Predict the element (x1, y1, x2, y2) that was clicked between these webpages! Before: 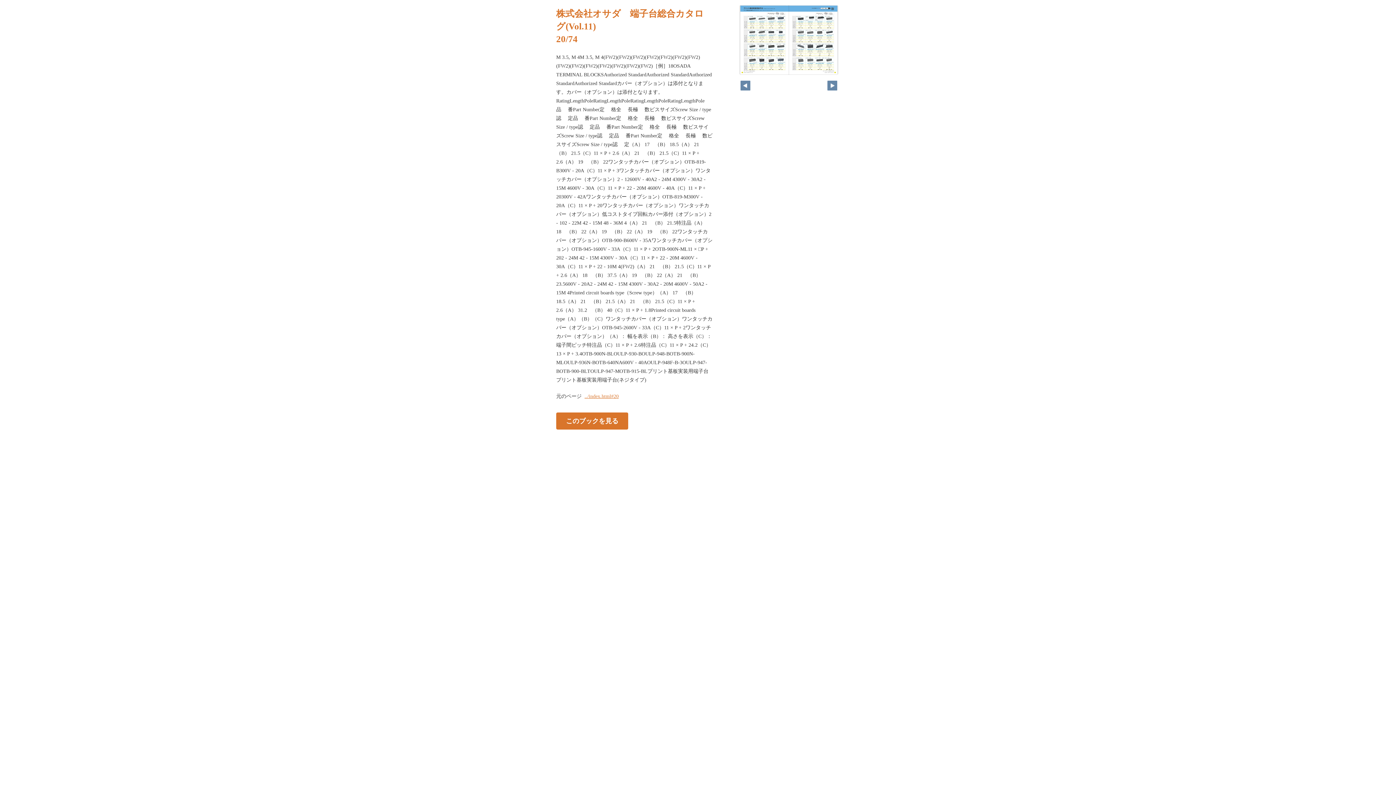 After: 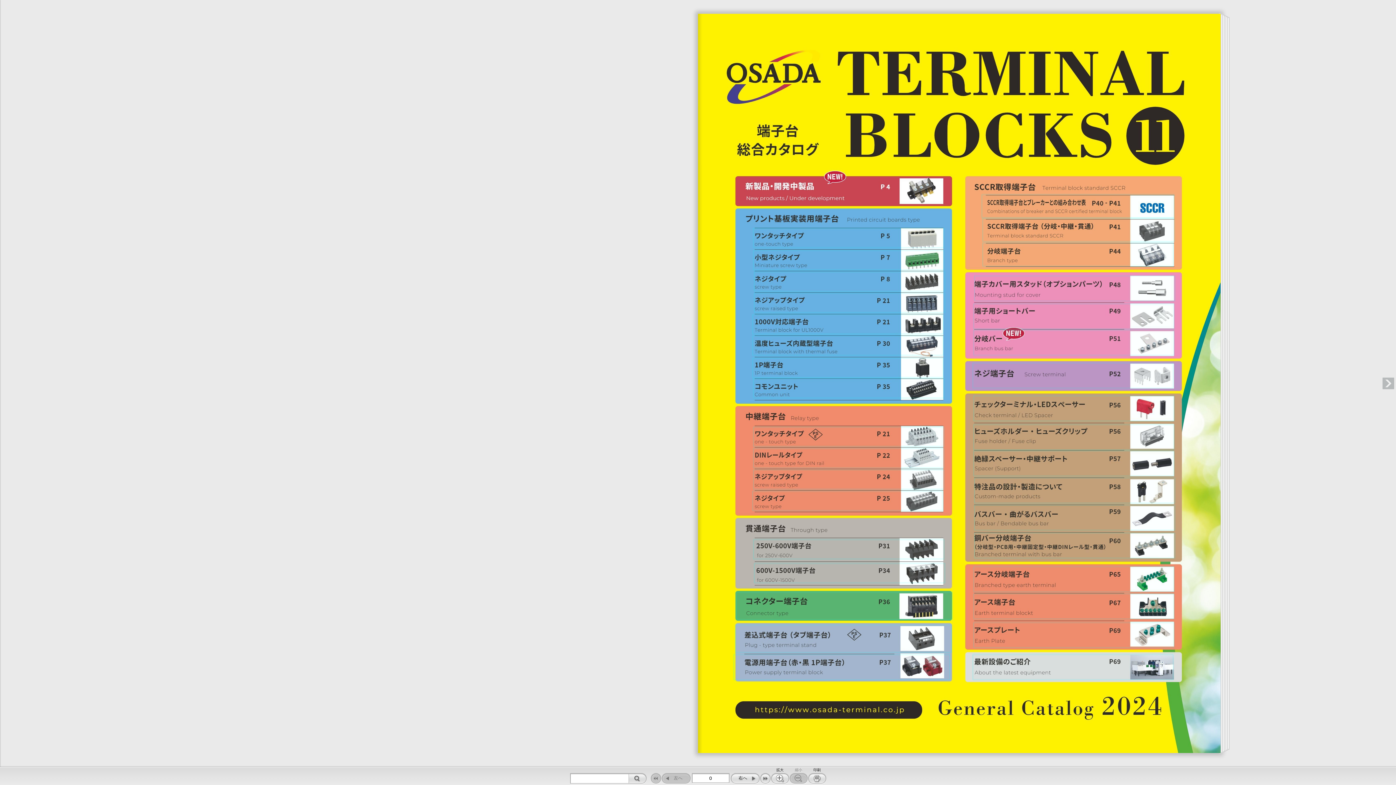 Action: bbox: (584, 393, 618, 399) label: ../index.html#20